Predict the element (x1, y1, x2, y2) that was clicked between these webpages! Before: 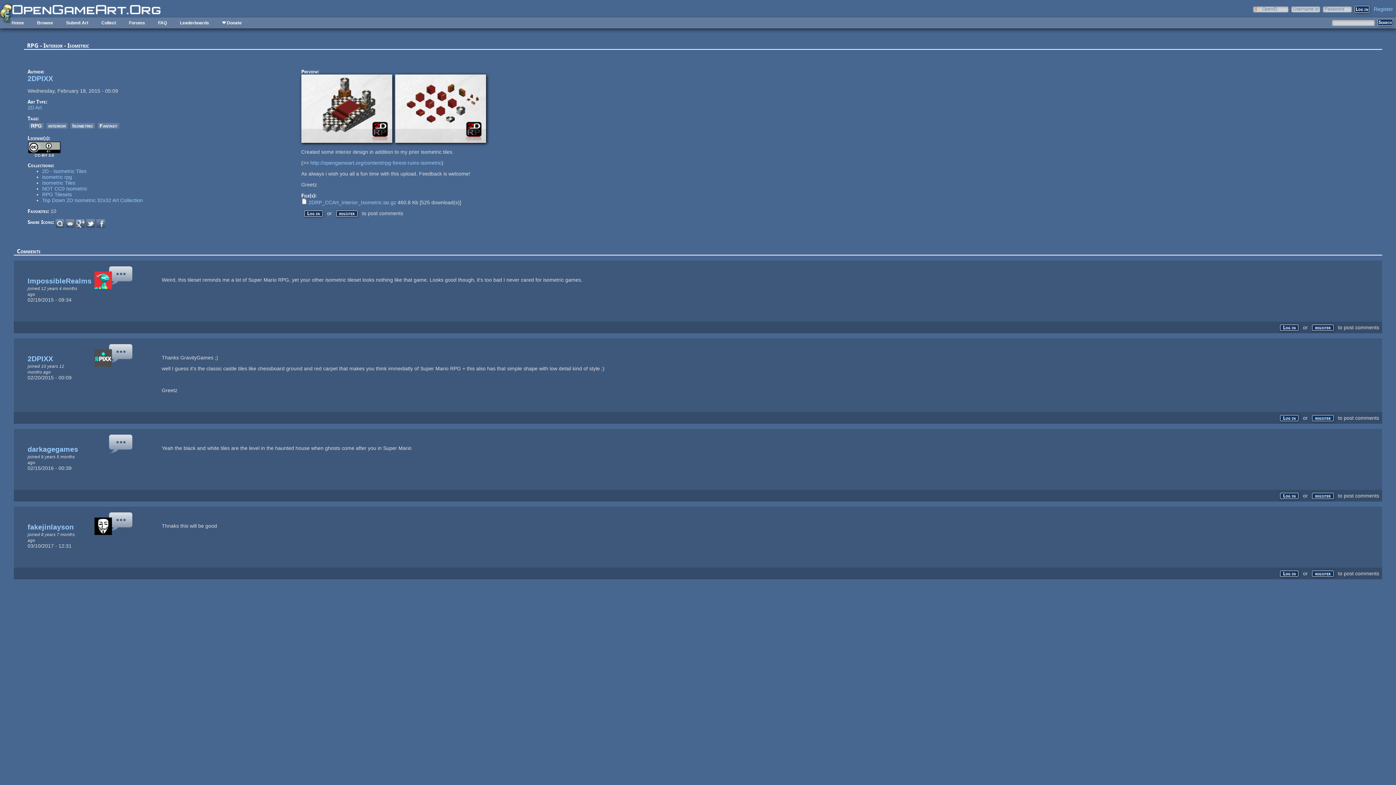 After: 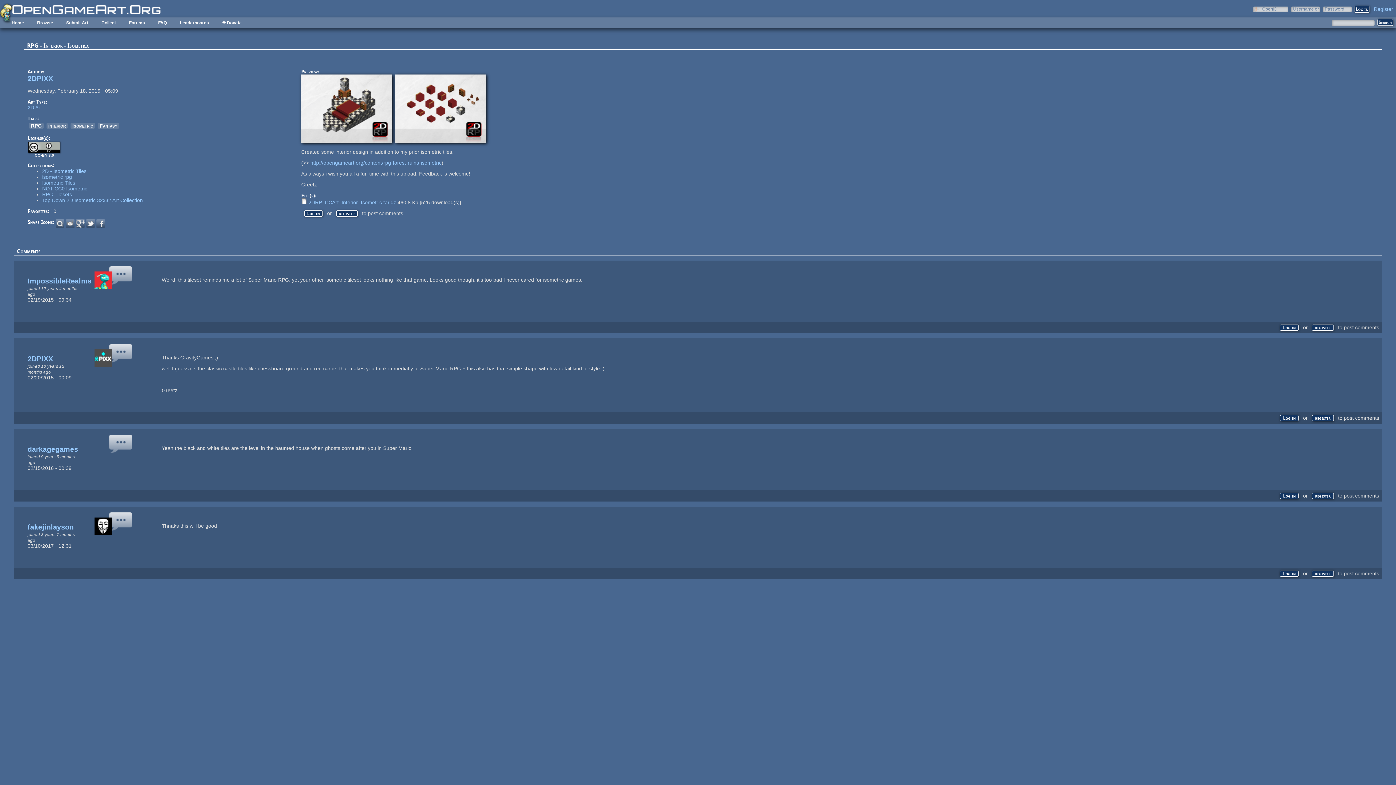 Action: label: register bbox: (1312, 493, 1334, 499)